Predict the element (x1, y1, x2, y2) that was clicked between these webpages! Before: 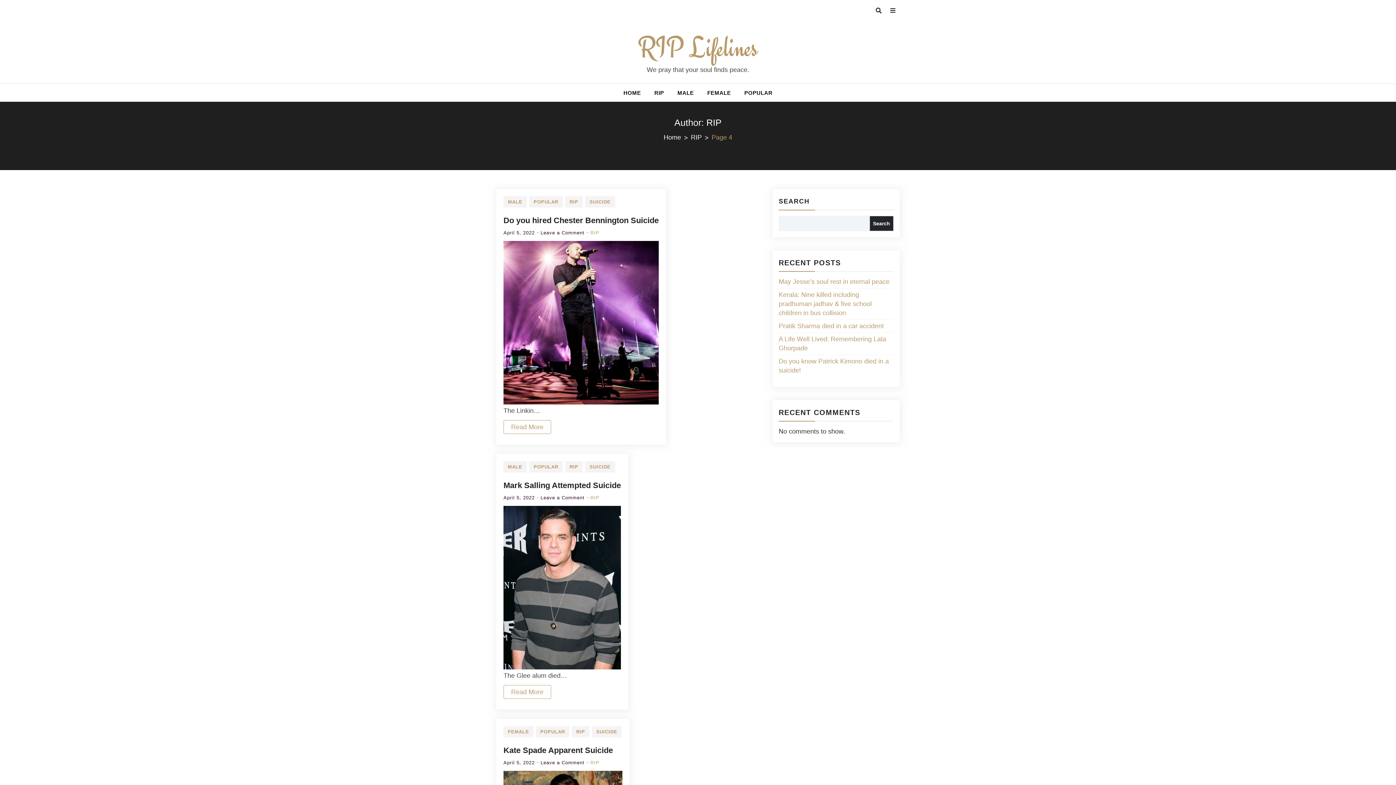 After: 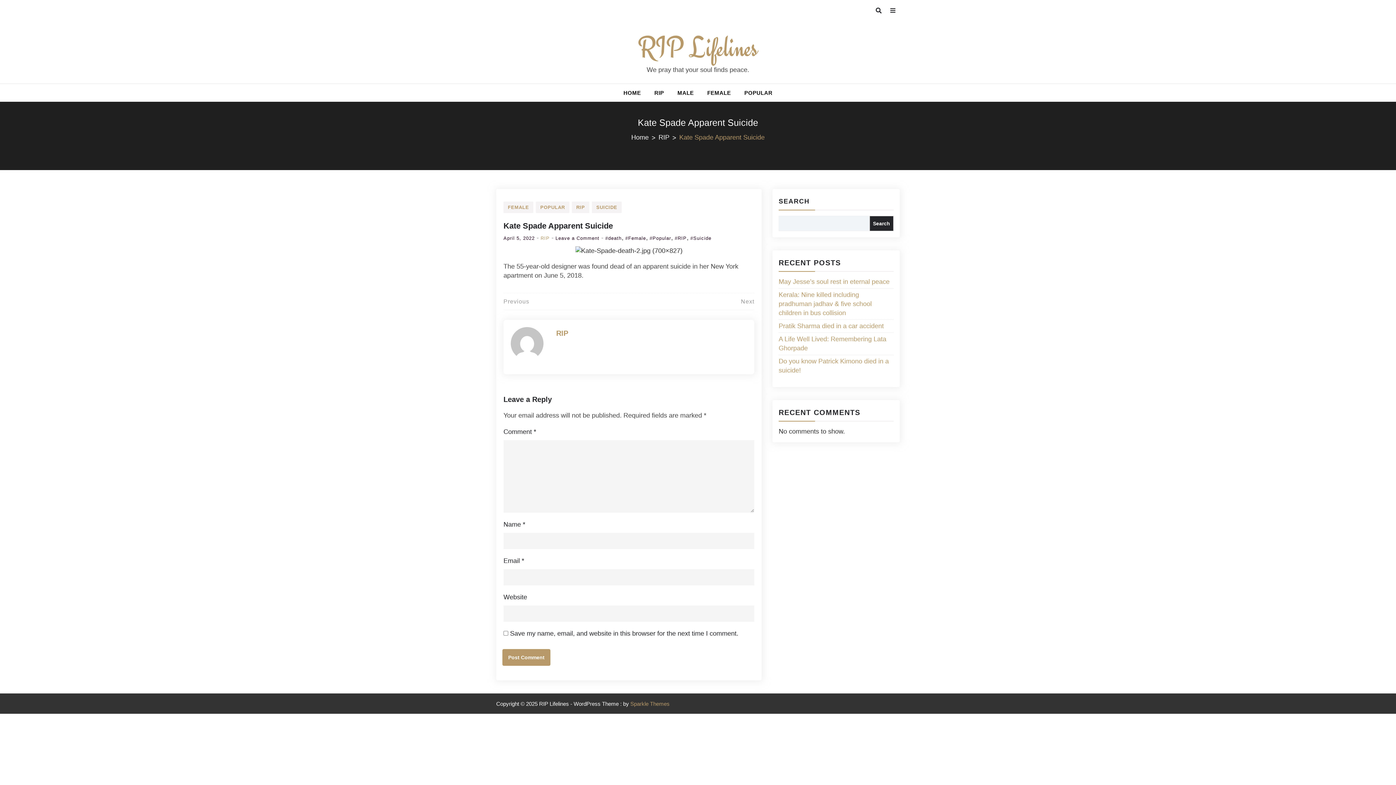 Action: bbox: (540, 760, 584, 765) label: Leave a Comment
on Kate Spade Apparent Suicide